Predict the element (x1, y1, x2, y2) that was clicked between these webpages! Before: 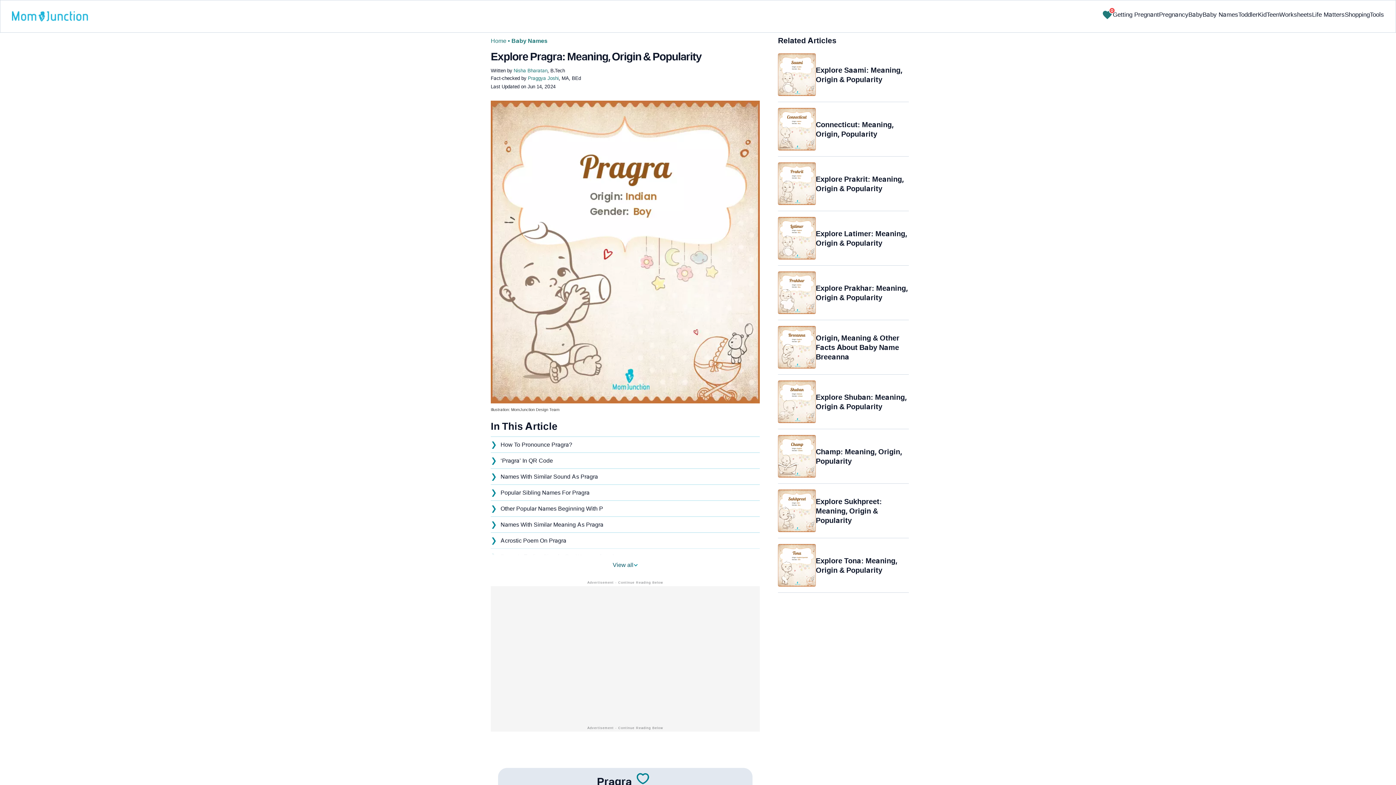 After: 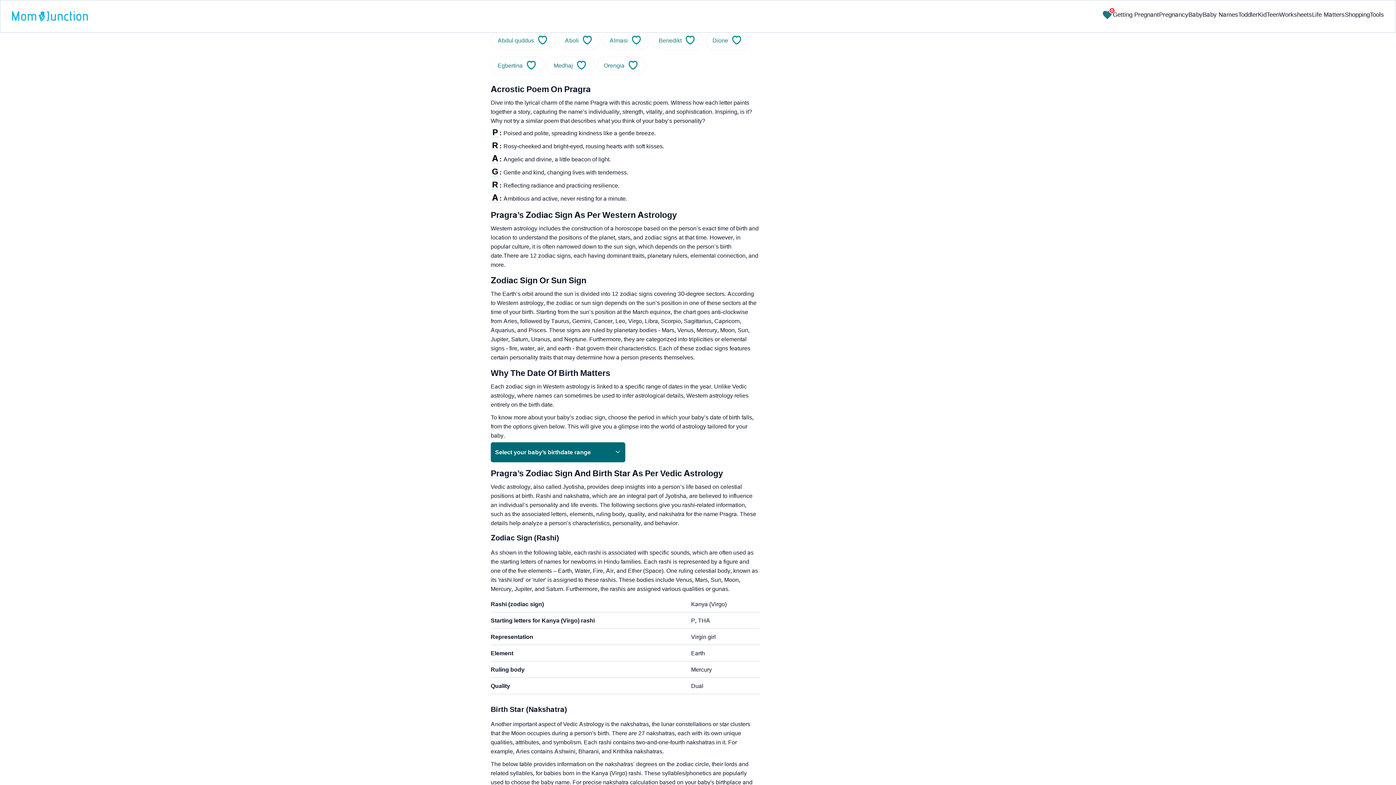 Action: label: Acrostic Poem On Pragra bbox: (497, 532, 760, 548)